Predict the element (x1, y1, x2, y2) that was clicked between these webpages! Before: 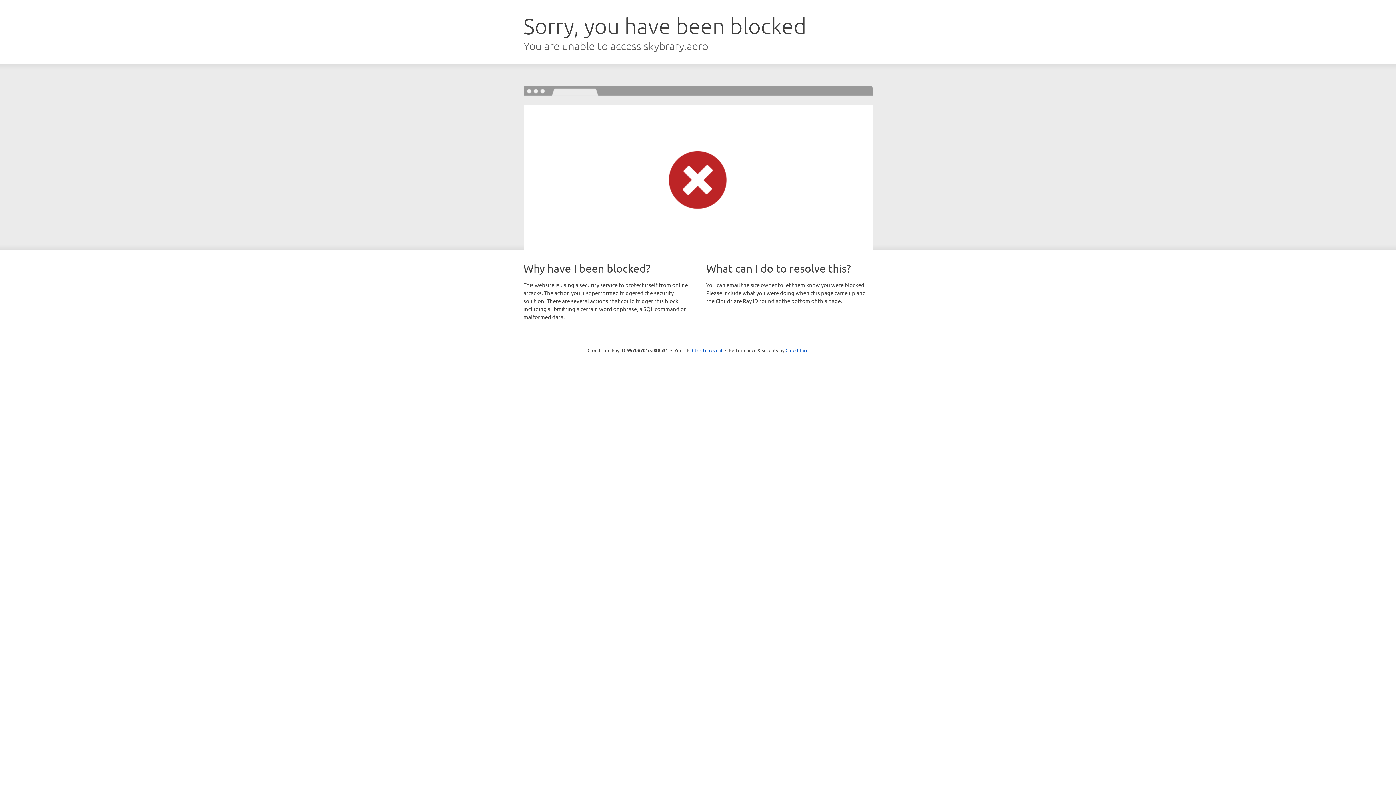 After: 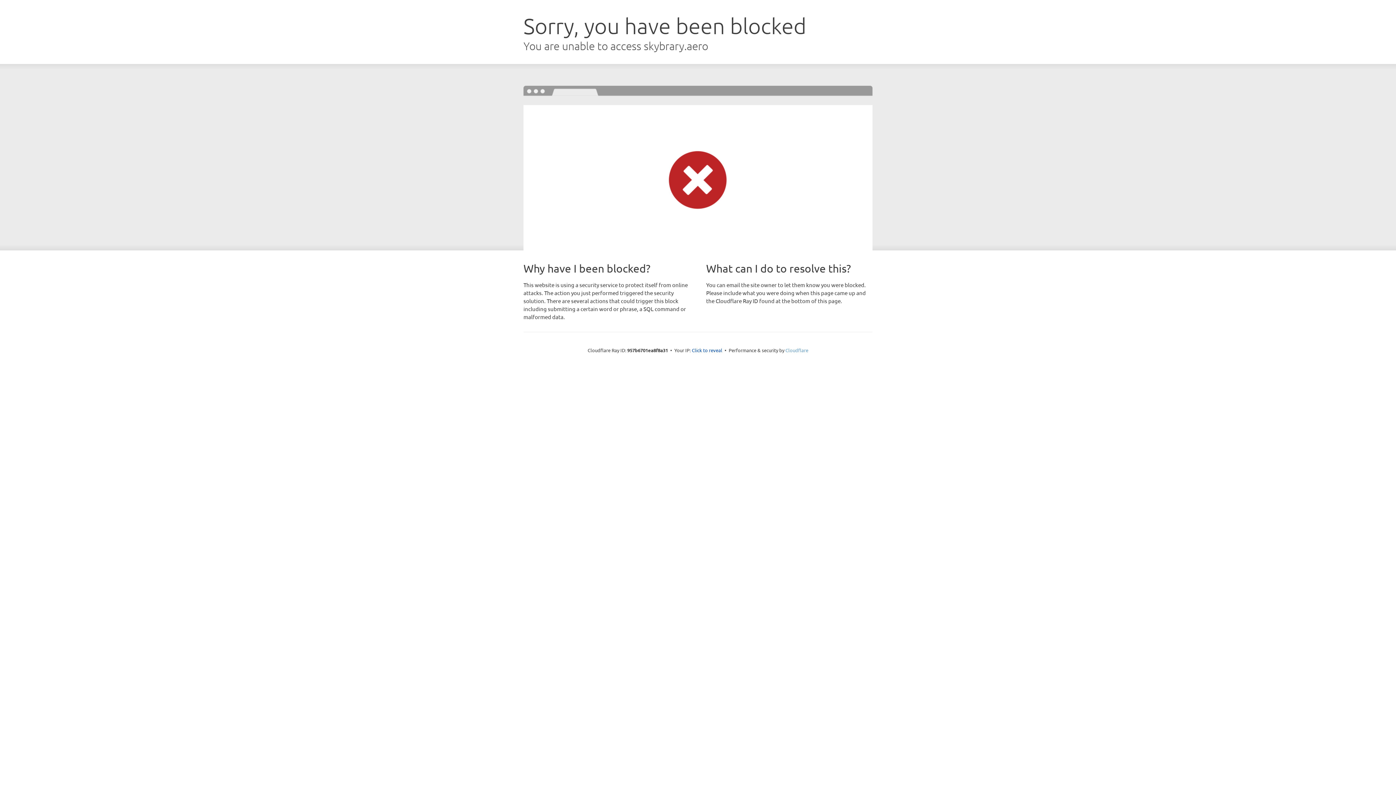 Action: label: Cloudflare bbox: (785, 347, 808, 353)